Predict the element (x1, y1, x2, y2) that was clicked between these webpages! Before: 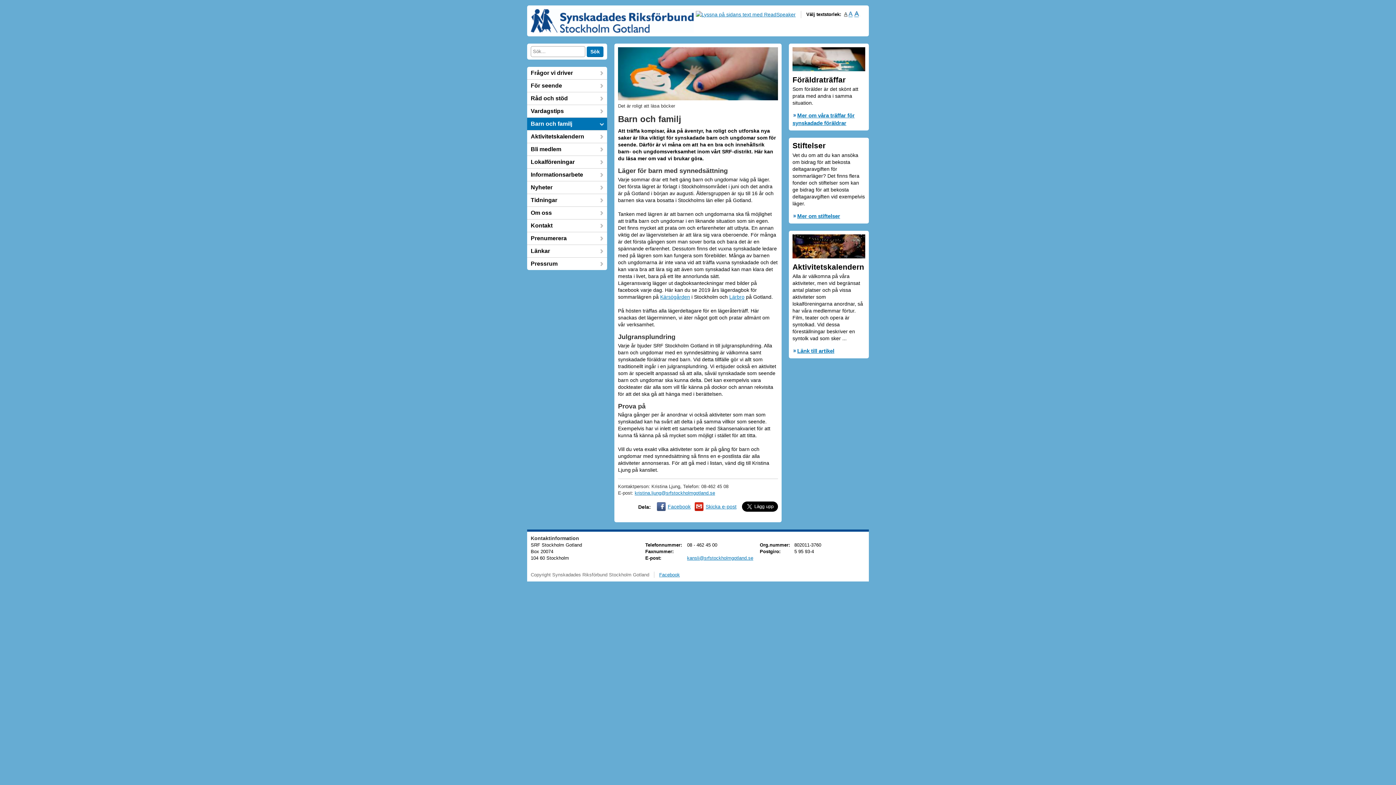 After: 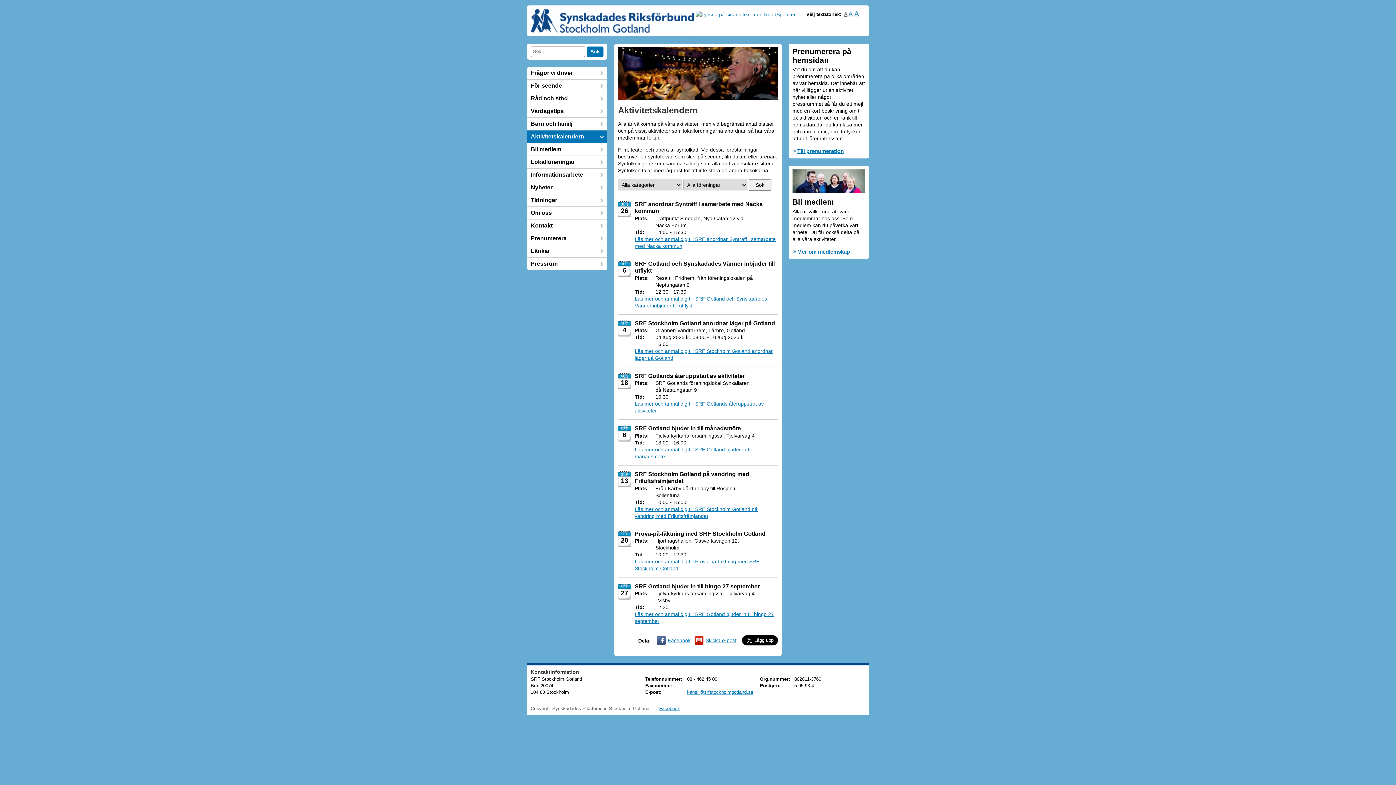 Action: bbox: (792, 347, 834, 354) label: Länk till artikel